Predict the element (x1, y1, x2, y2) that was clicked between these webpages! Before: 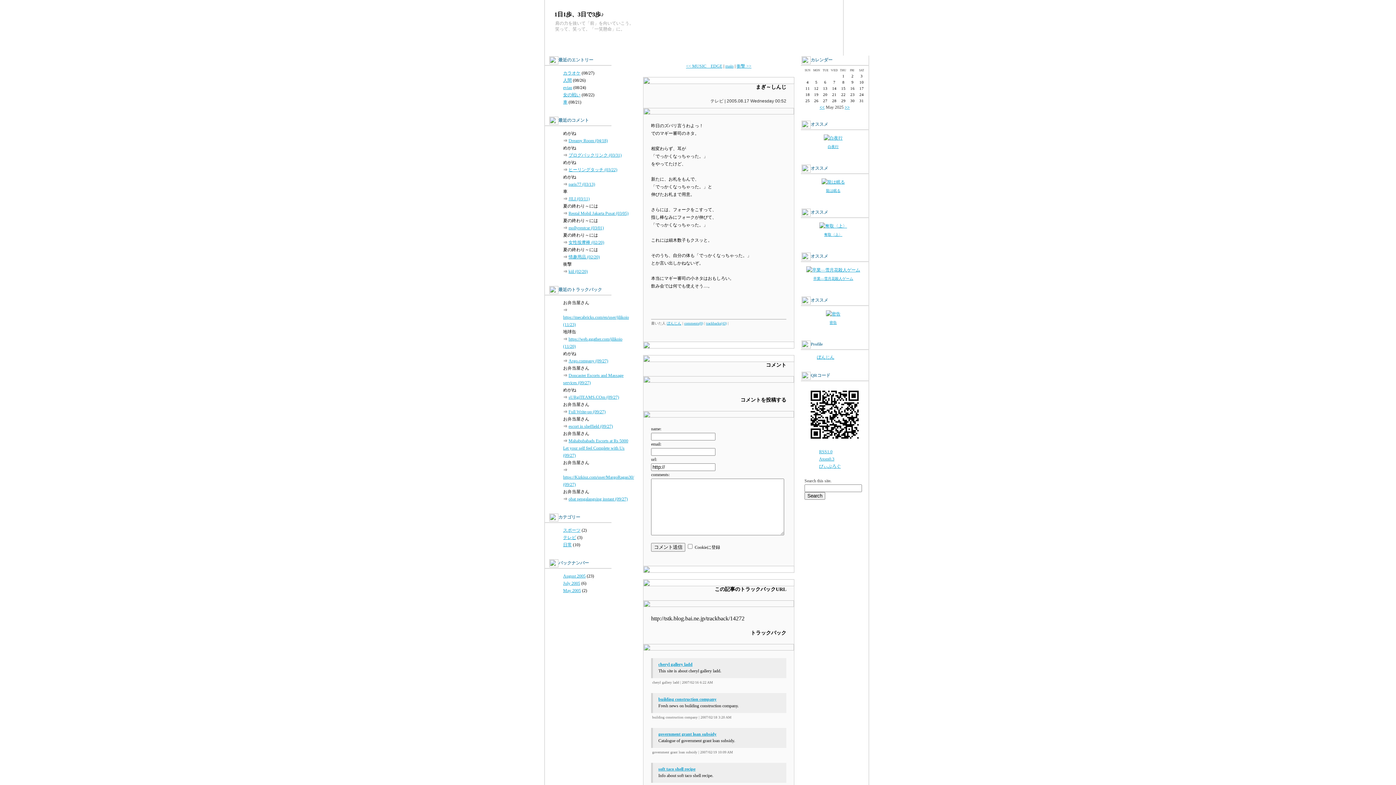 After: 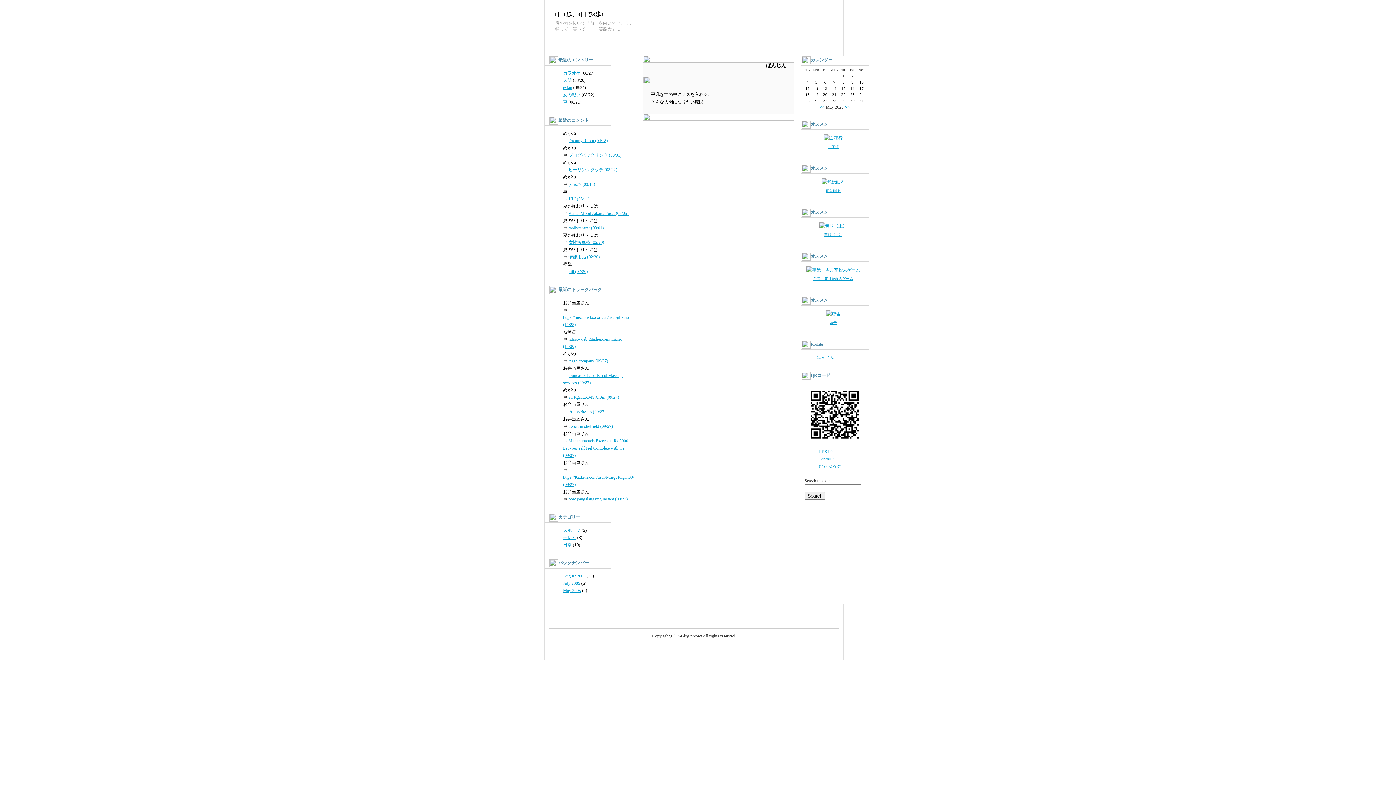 Action: label: ぼんじん bbox: (666, 321, 681, 325)